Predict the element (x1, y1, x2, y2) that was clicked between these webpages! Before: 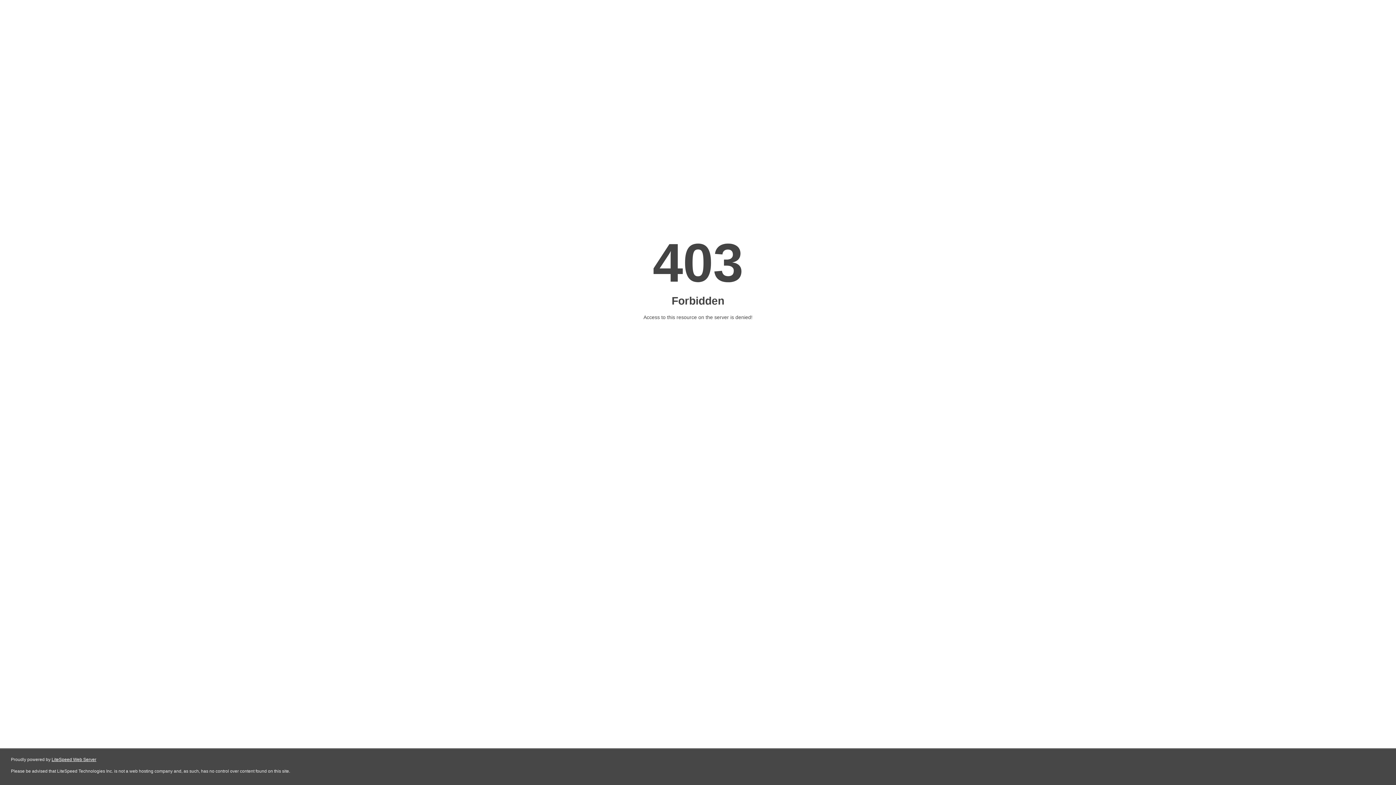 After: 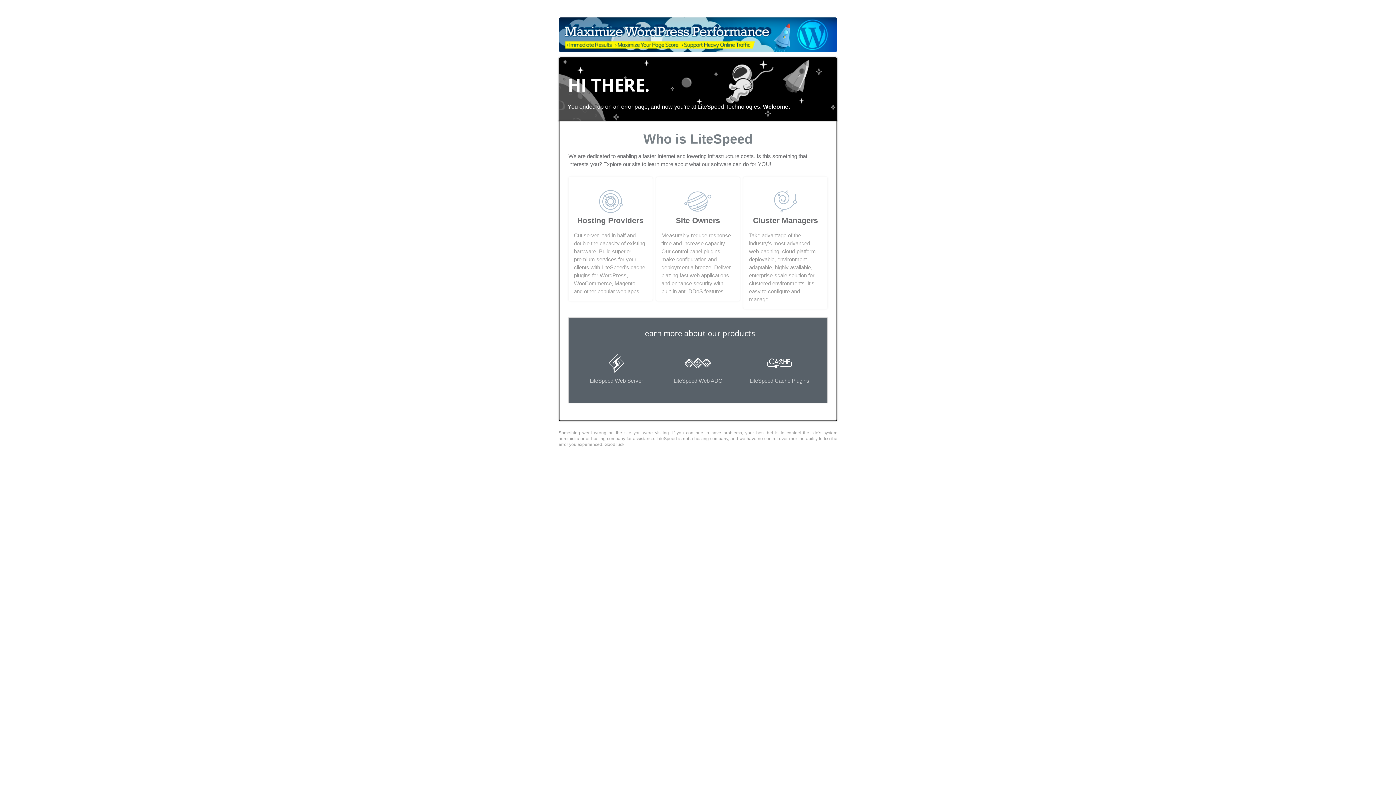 Action: label: LiteSpeed Web Server bbox: (51, 757, 96, 762)